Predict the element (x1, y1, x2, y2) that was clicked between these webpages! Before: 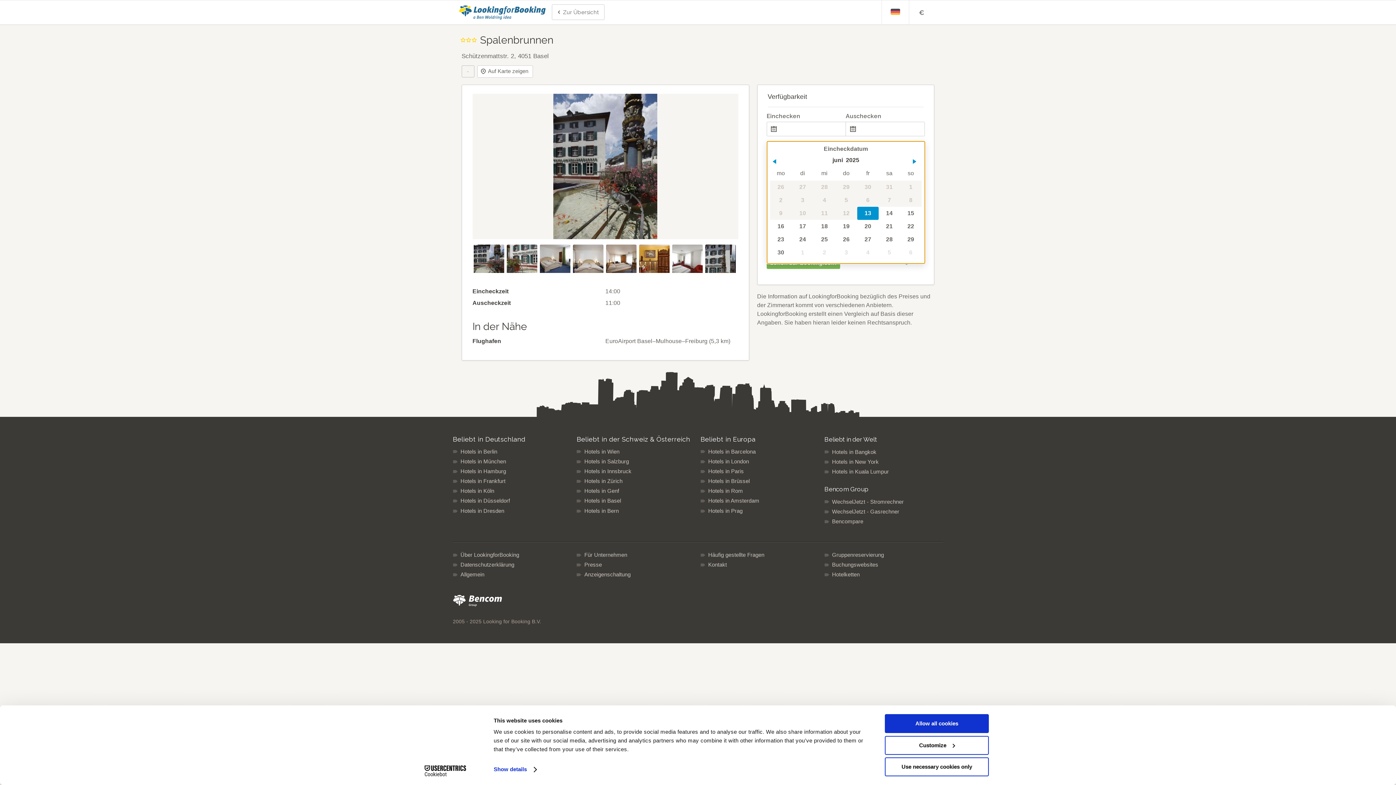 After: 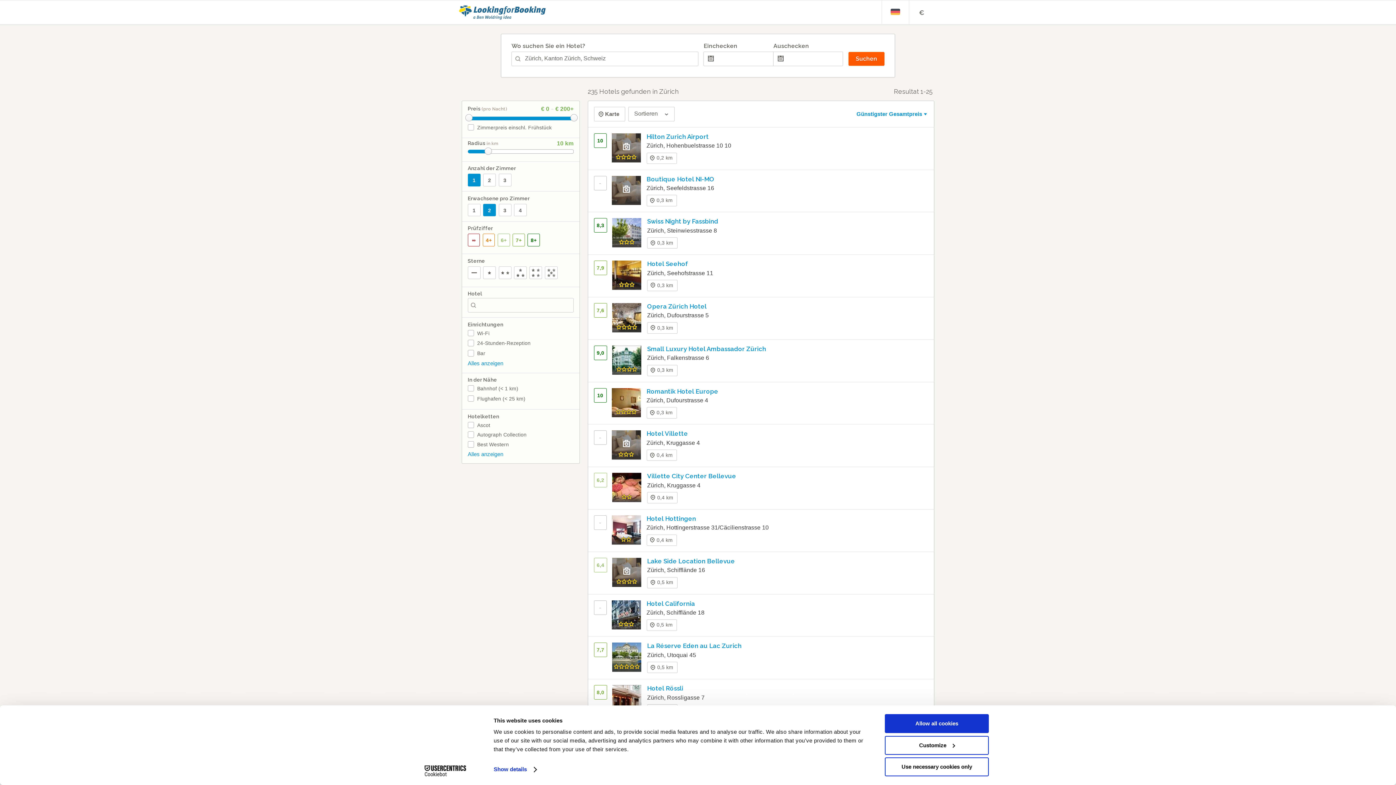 Action: label: Hotels in Zürich bbox: (576, 477, 695, 485)